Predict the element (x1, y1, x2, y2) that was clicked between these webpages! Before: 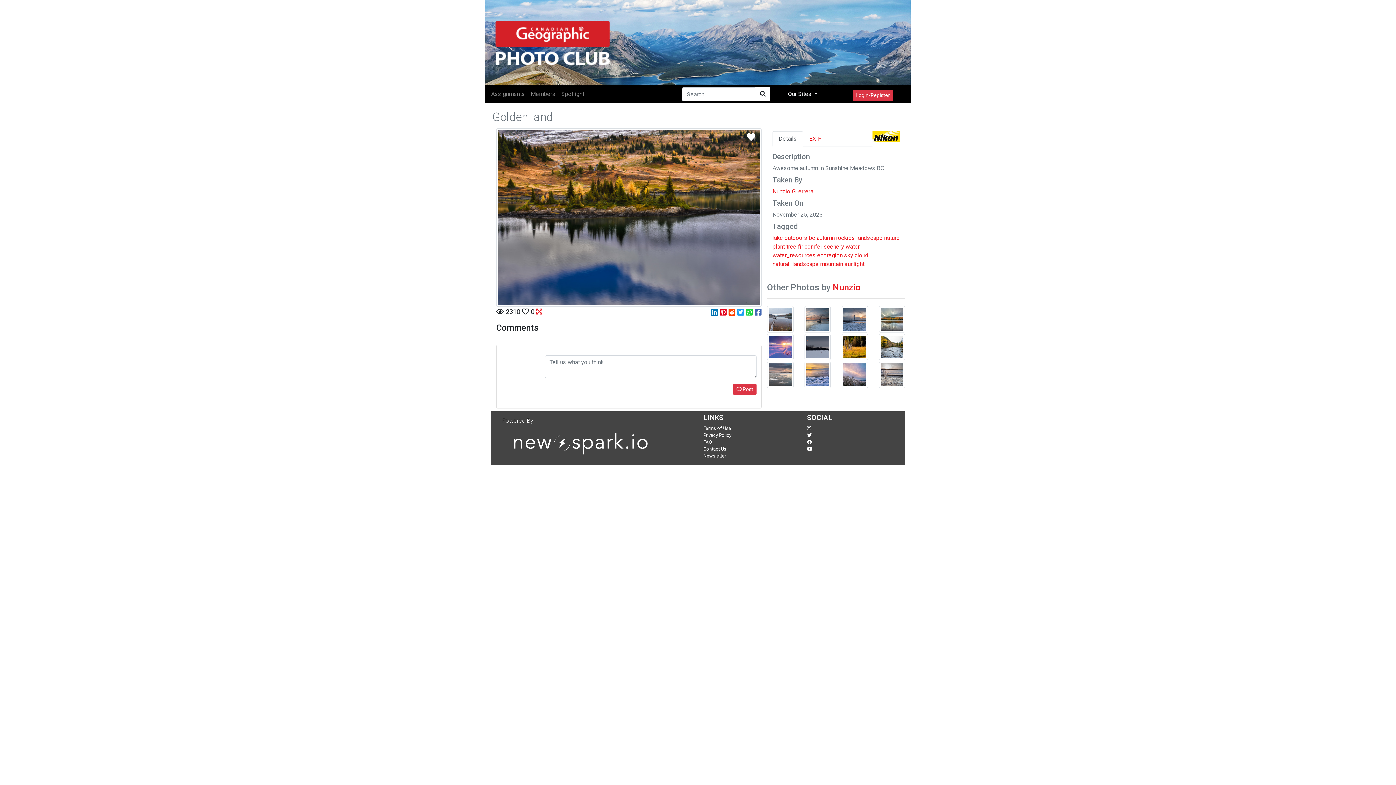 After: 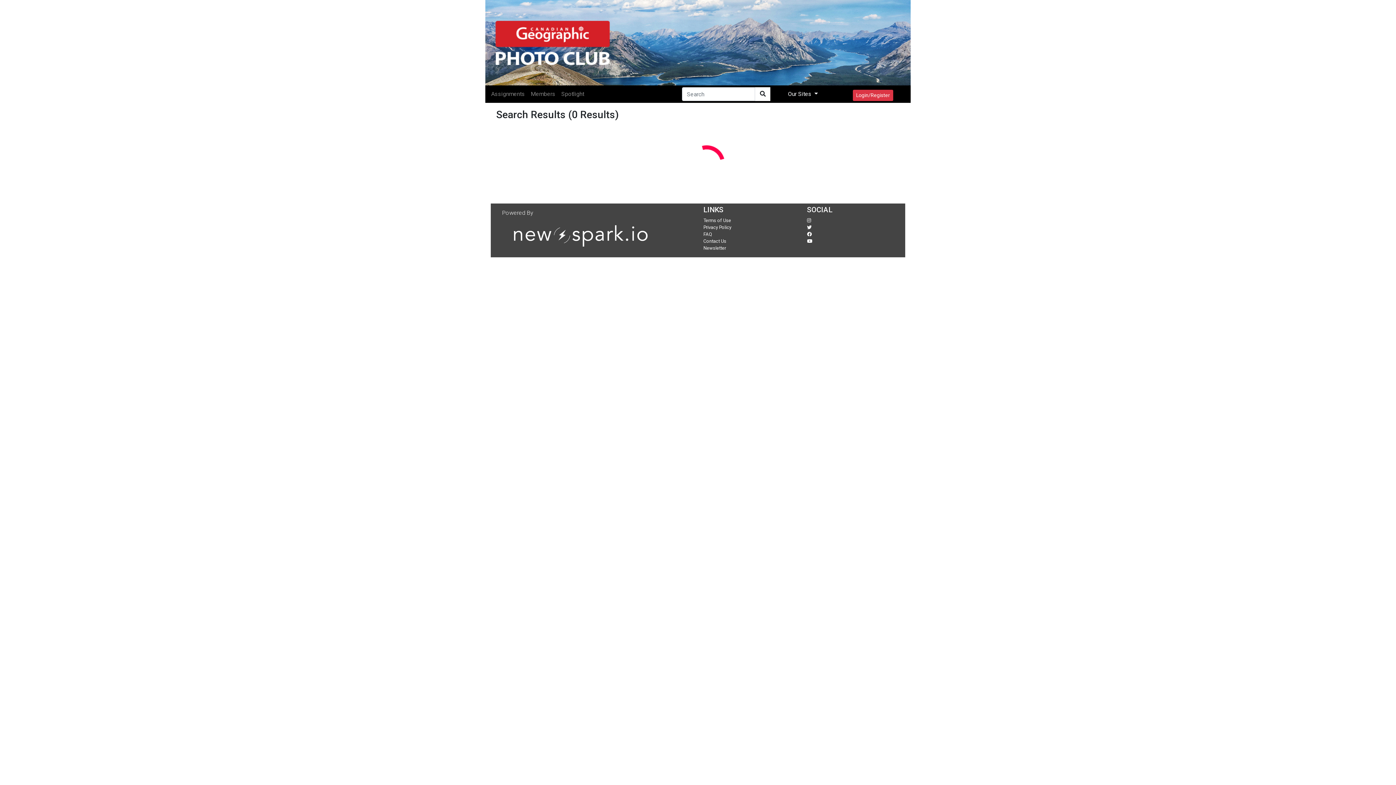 Action: label: autumn bbox: (816, 234, 834, 241)